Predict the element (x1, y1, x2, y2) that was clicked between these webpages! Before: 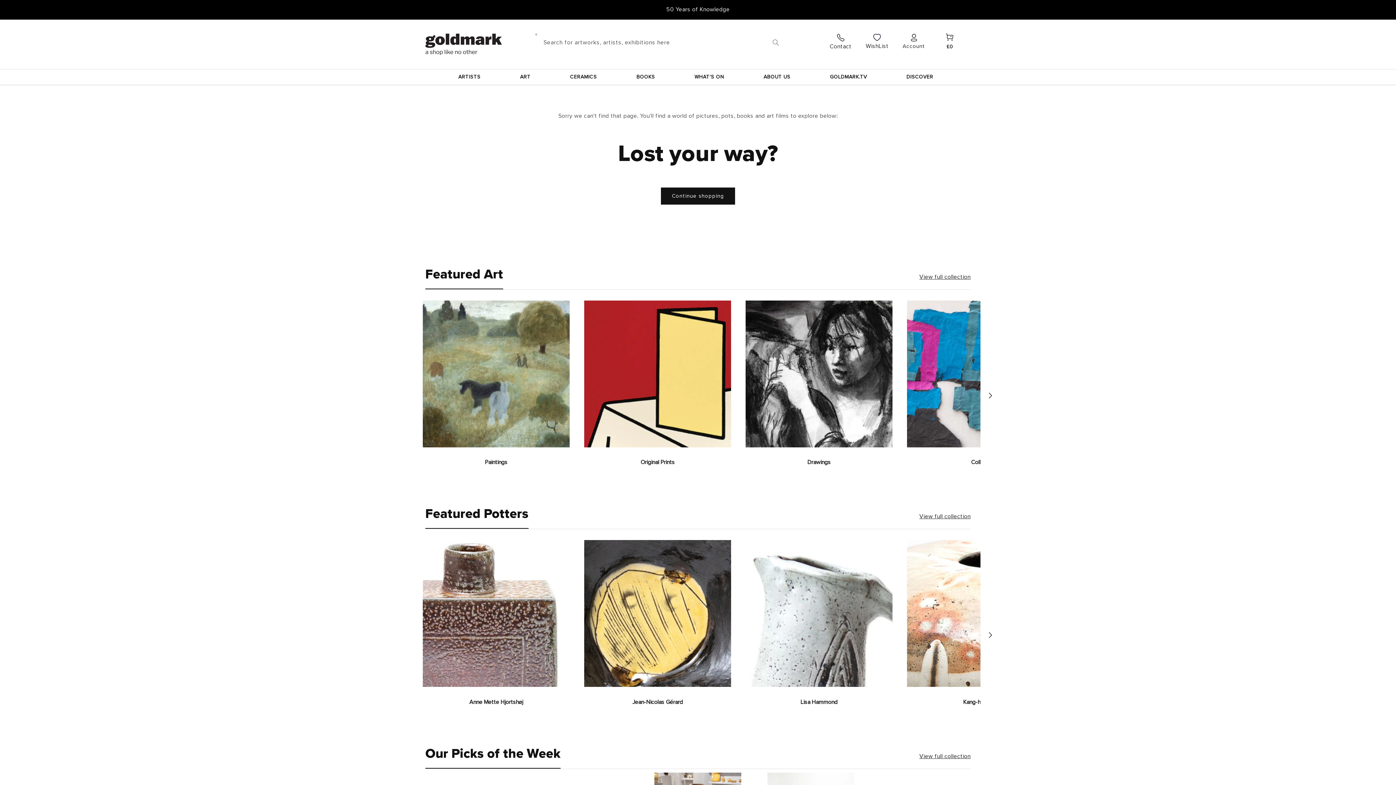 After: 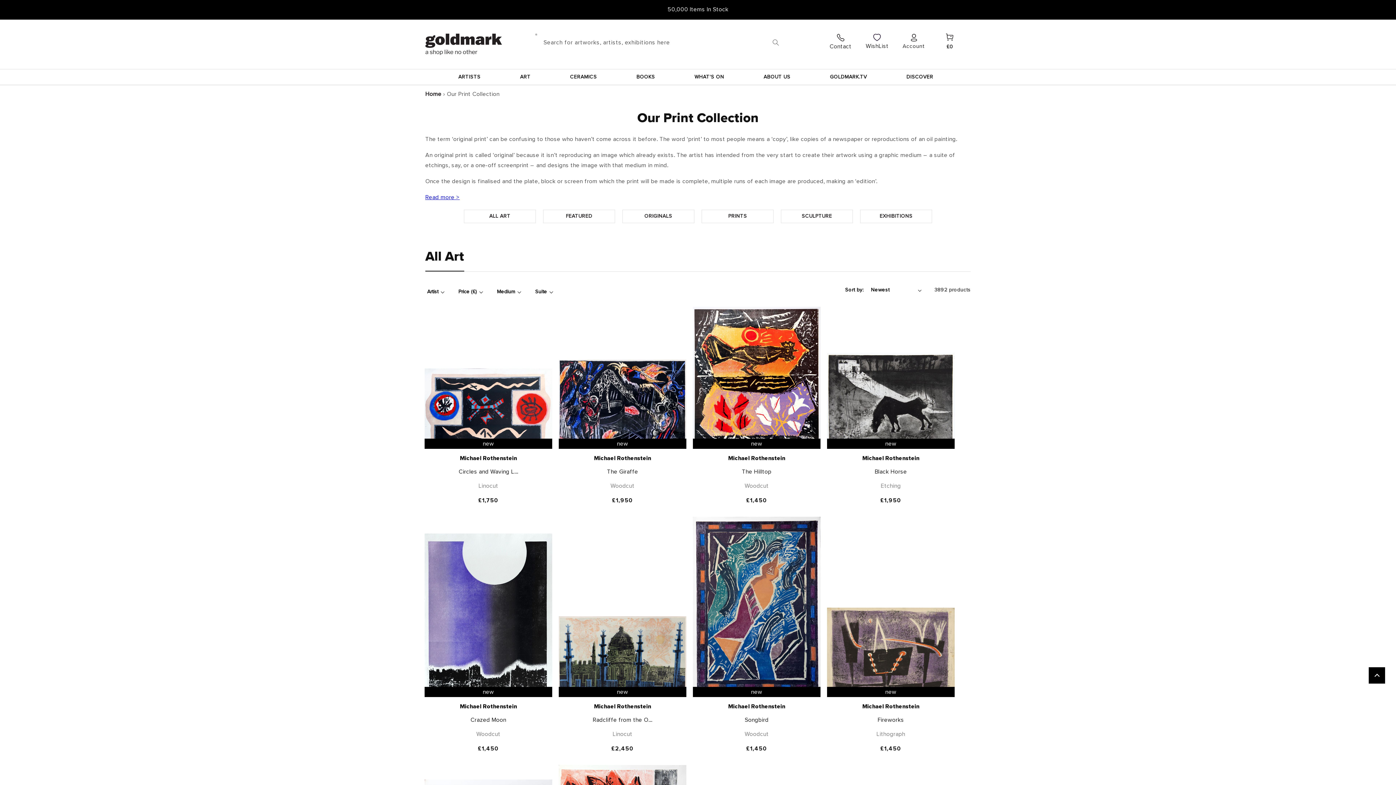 Action: label: Original Prints bbox: (584, 300, 731, 488)